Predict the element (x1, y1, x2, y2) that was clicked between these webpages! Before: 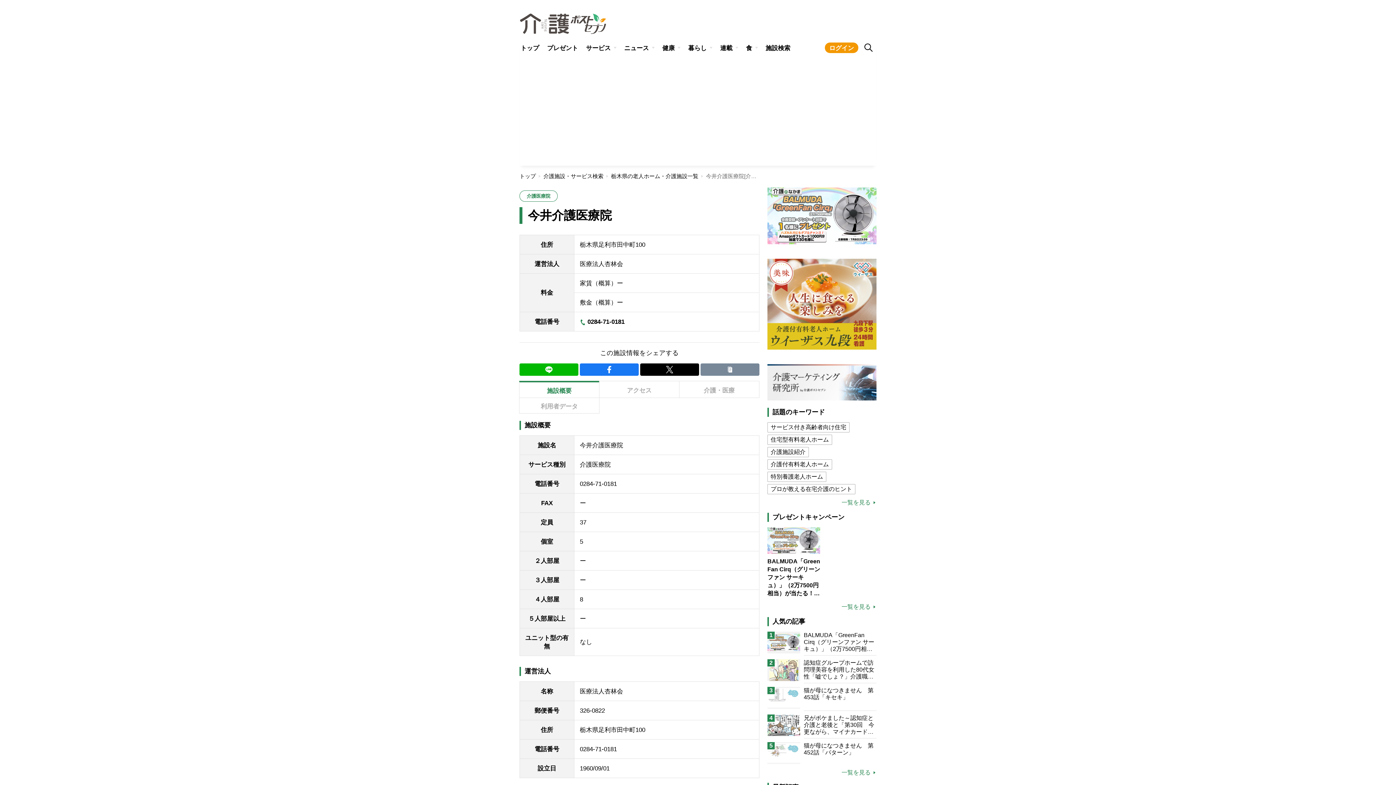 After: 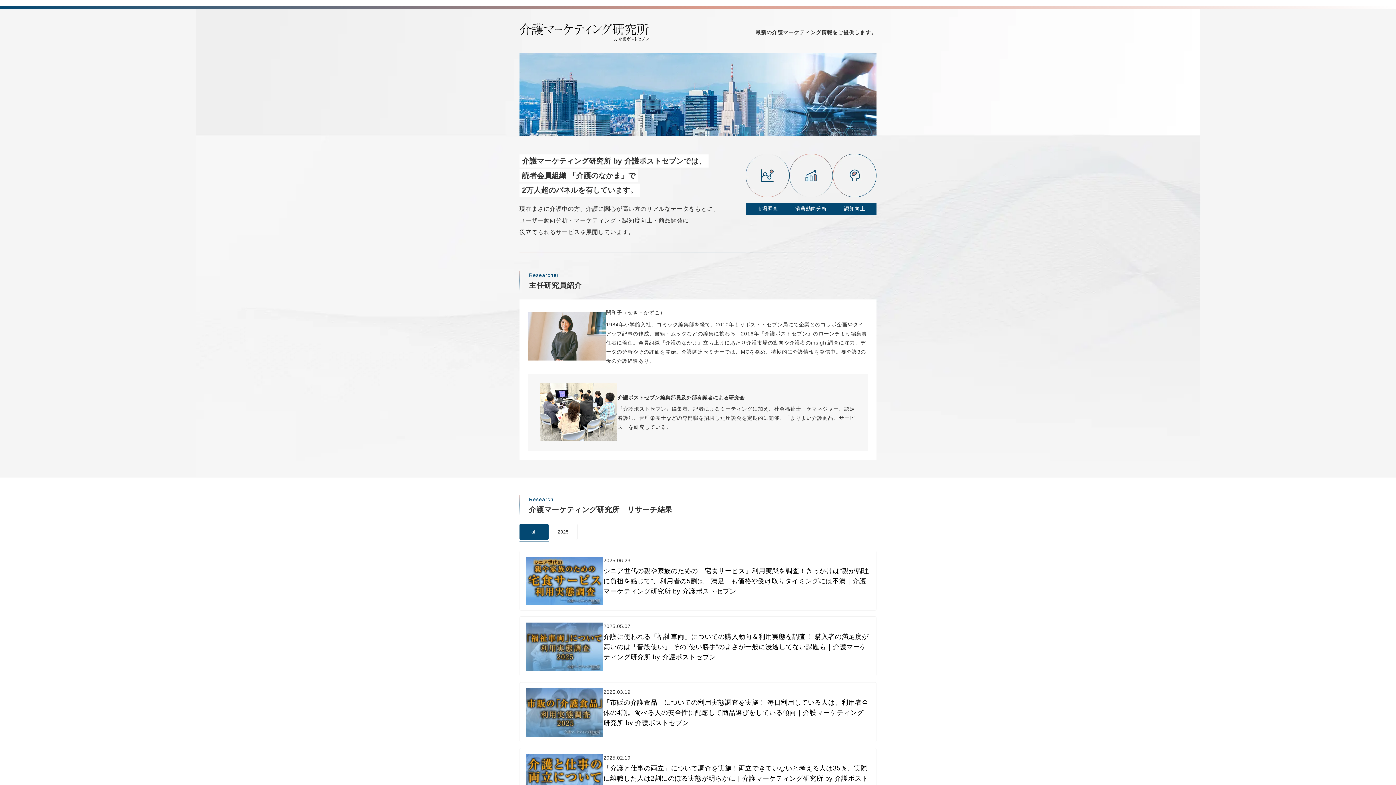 Action: bbox: (767, 364, 876, 400)